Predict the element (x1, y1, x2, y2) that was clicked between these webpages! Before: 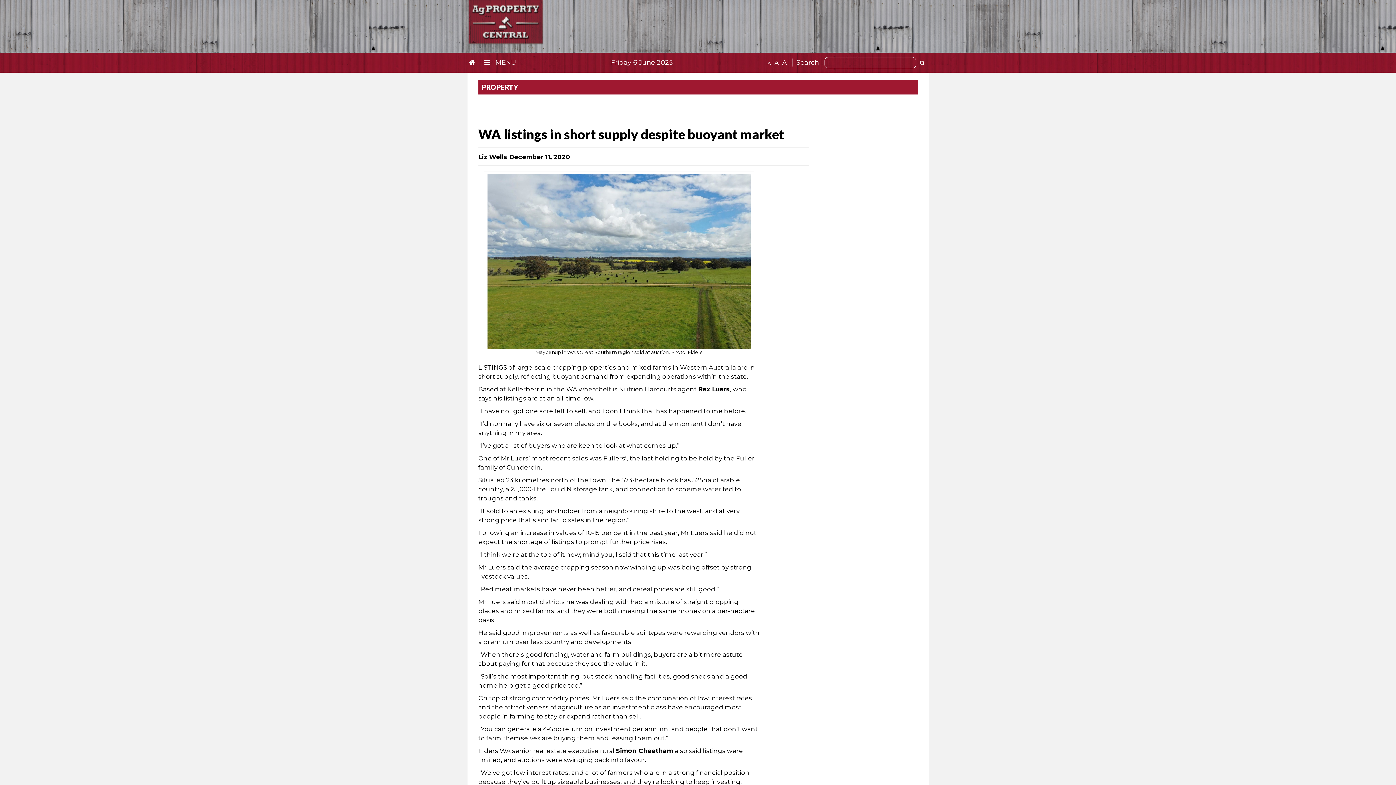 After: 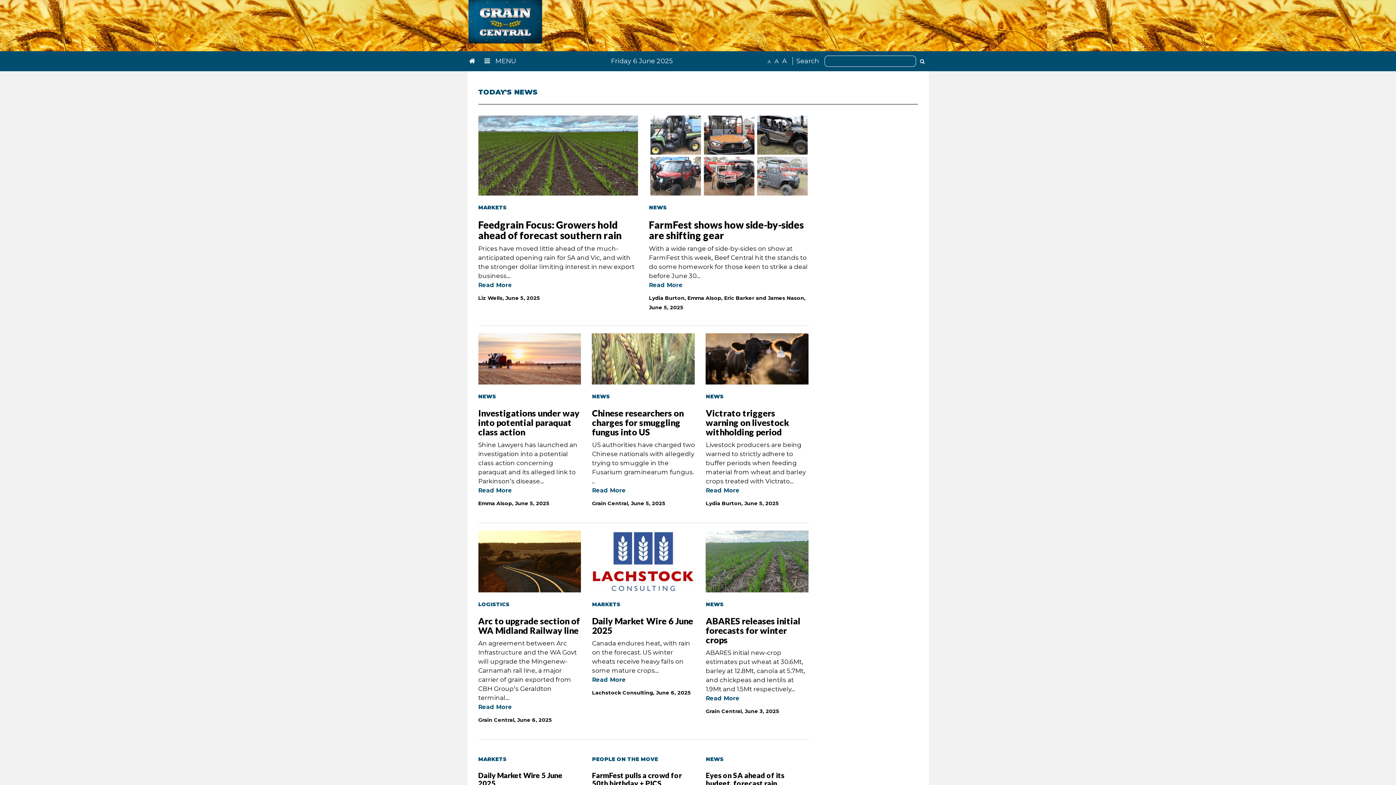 Action: bbox: (467, 56, 480, 69)